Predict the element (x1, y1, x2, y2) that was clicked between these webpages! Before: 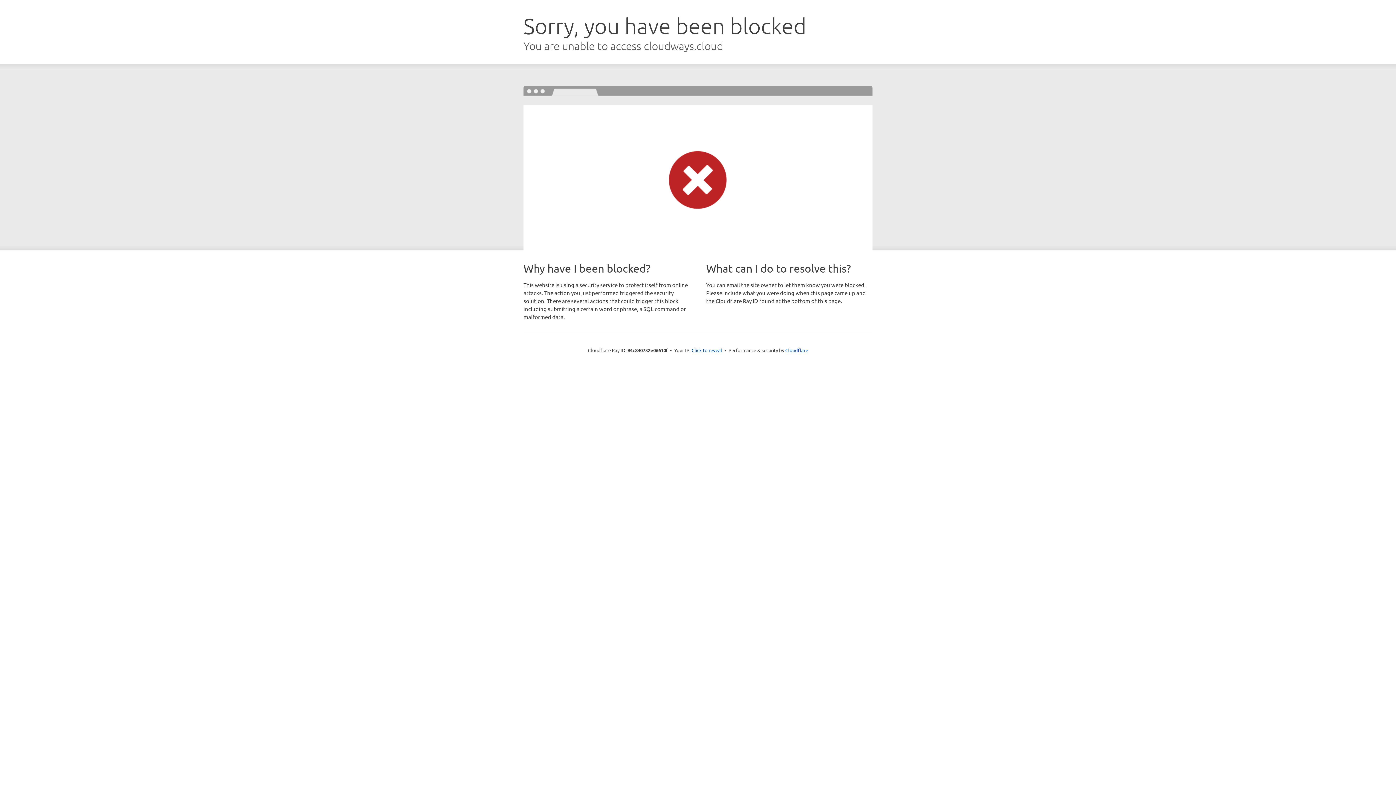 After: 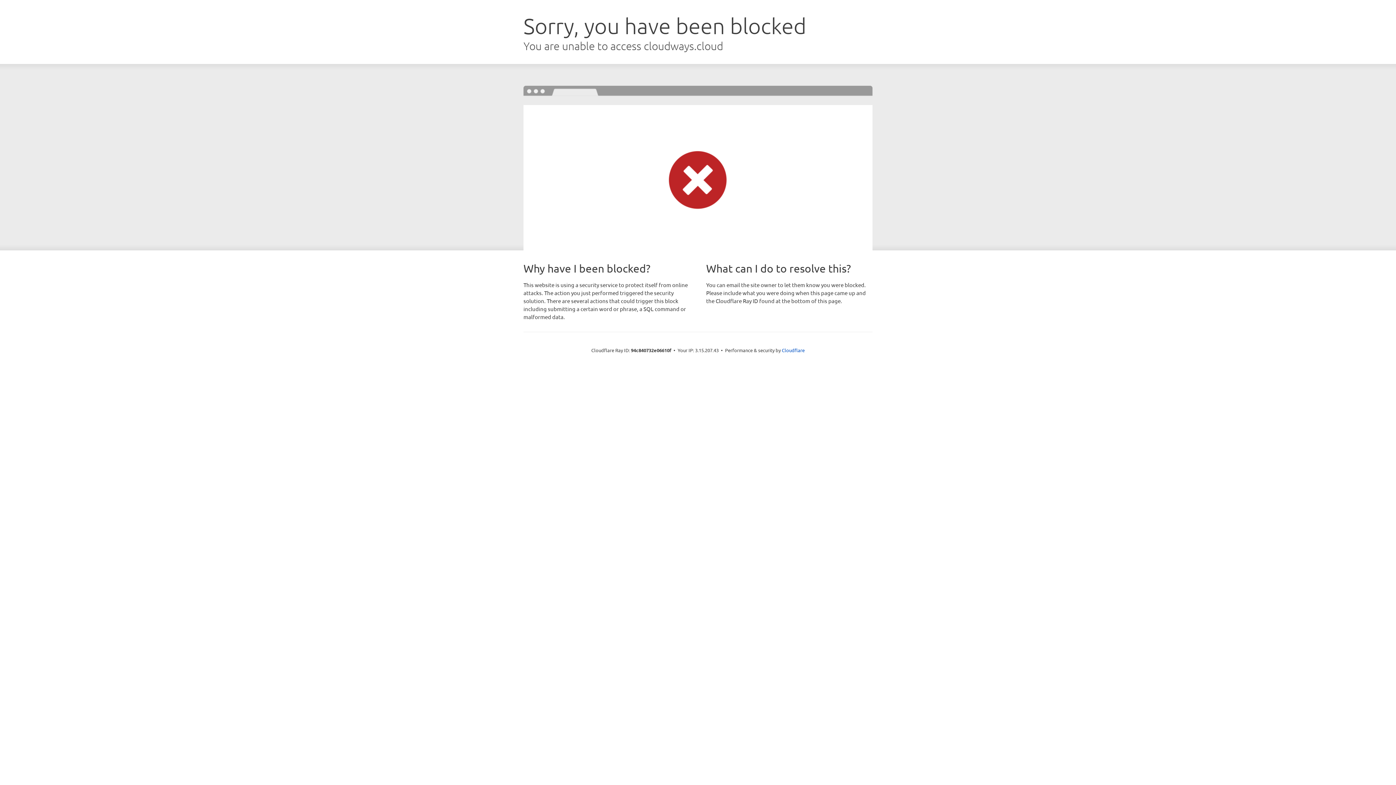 Action: bbox: (691, 346, 722, 353) label: Click to reveal